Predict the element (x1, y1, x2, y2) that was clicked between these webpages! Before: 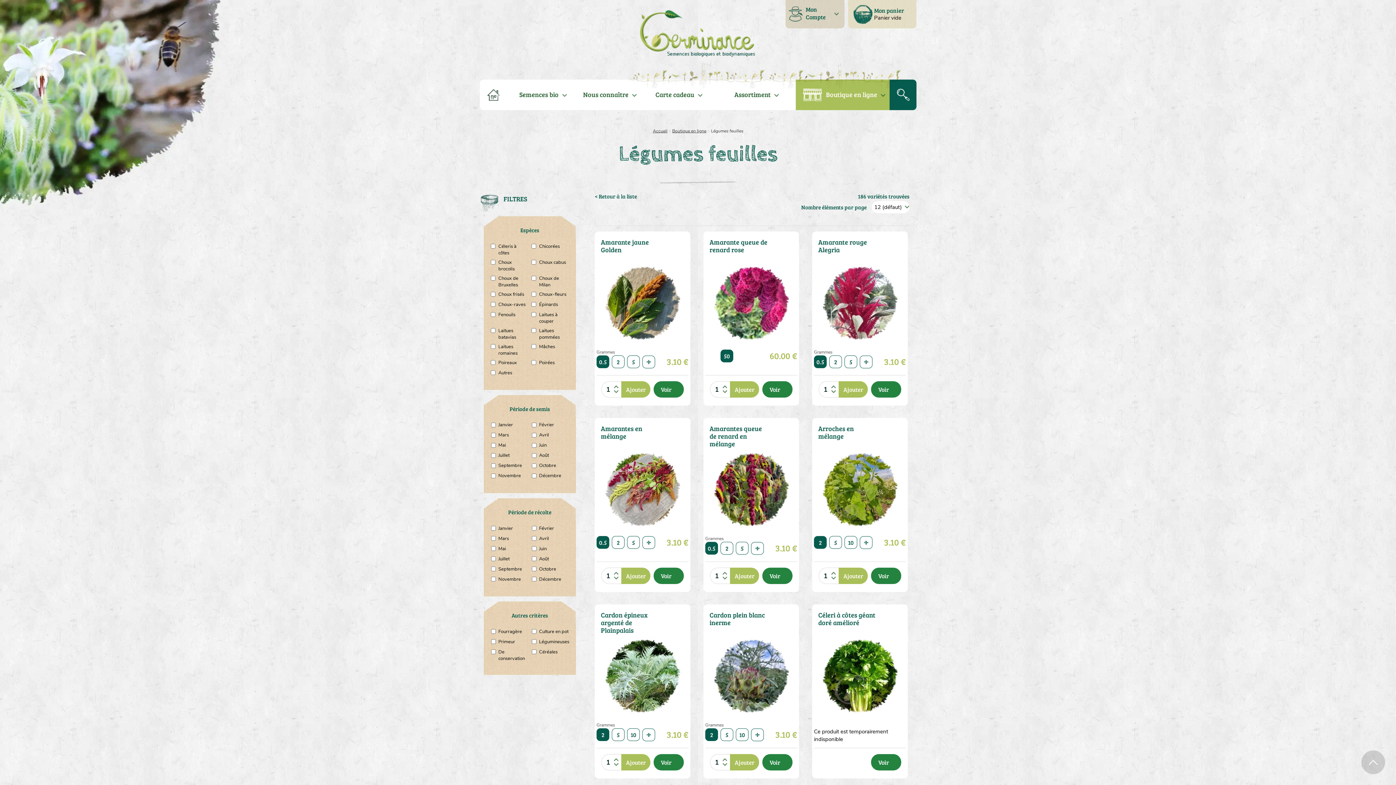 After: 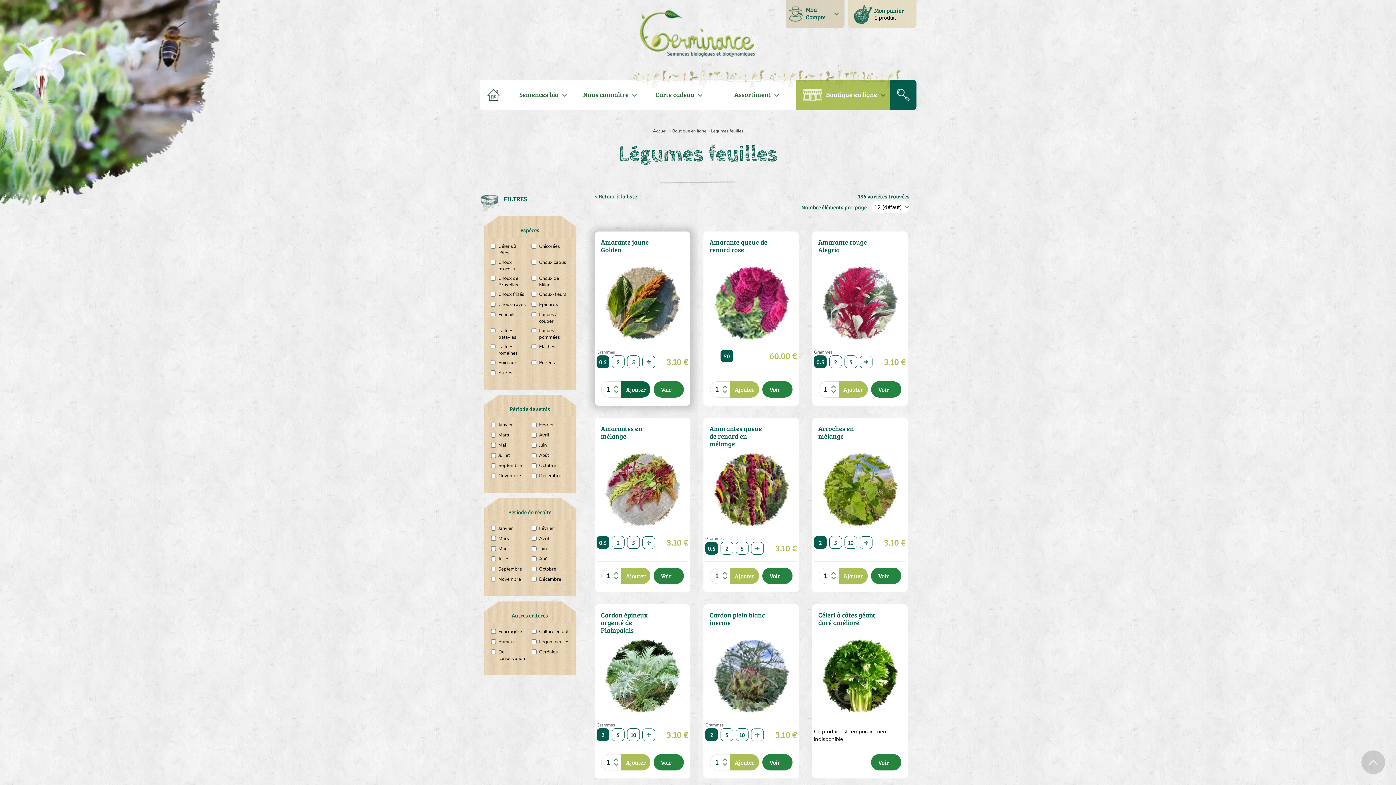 Action: bbox: (621, 381, 650, 397) label: Ajouter